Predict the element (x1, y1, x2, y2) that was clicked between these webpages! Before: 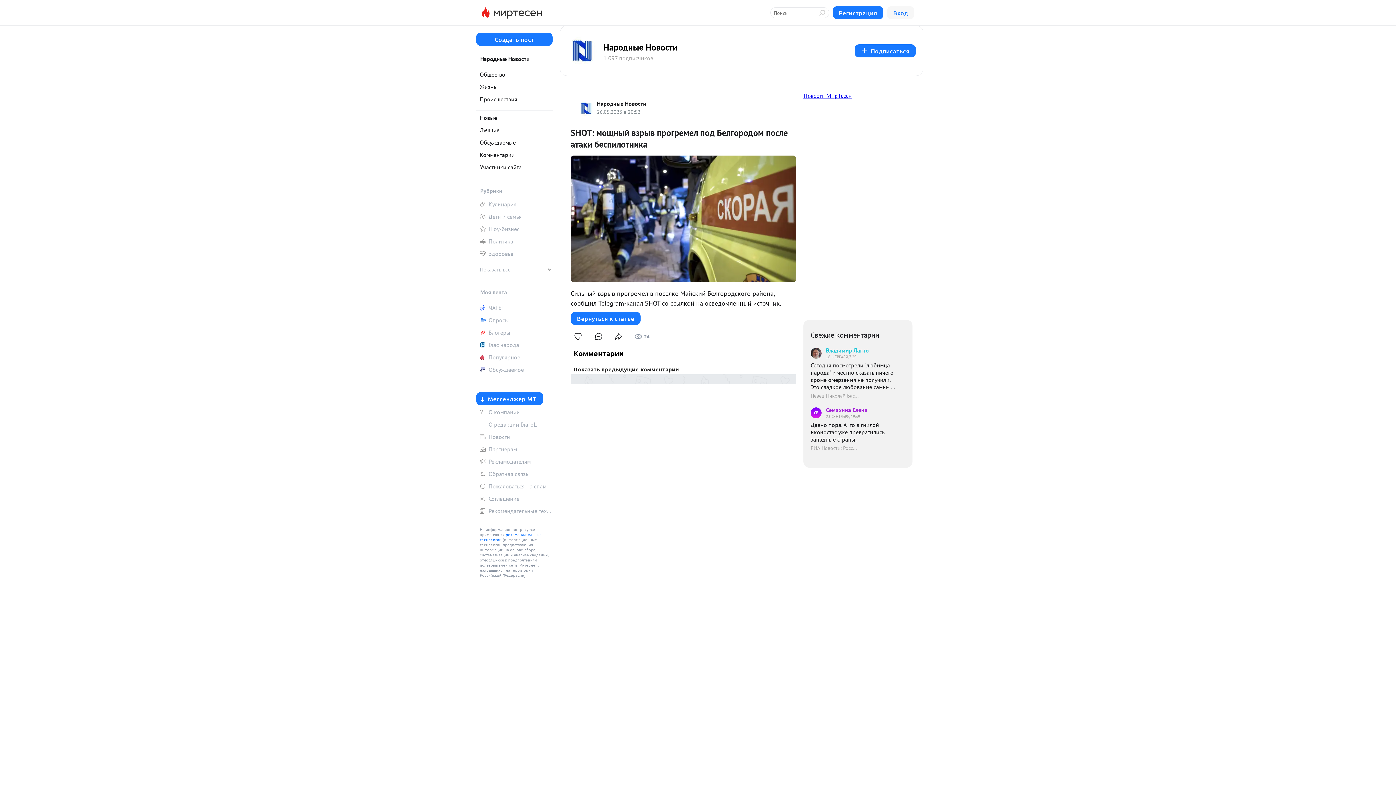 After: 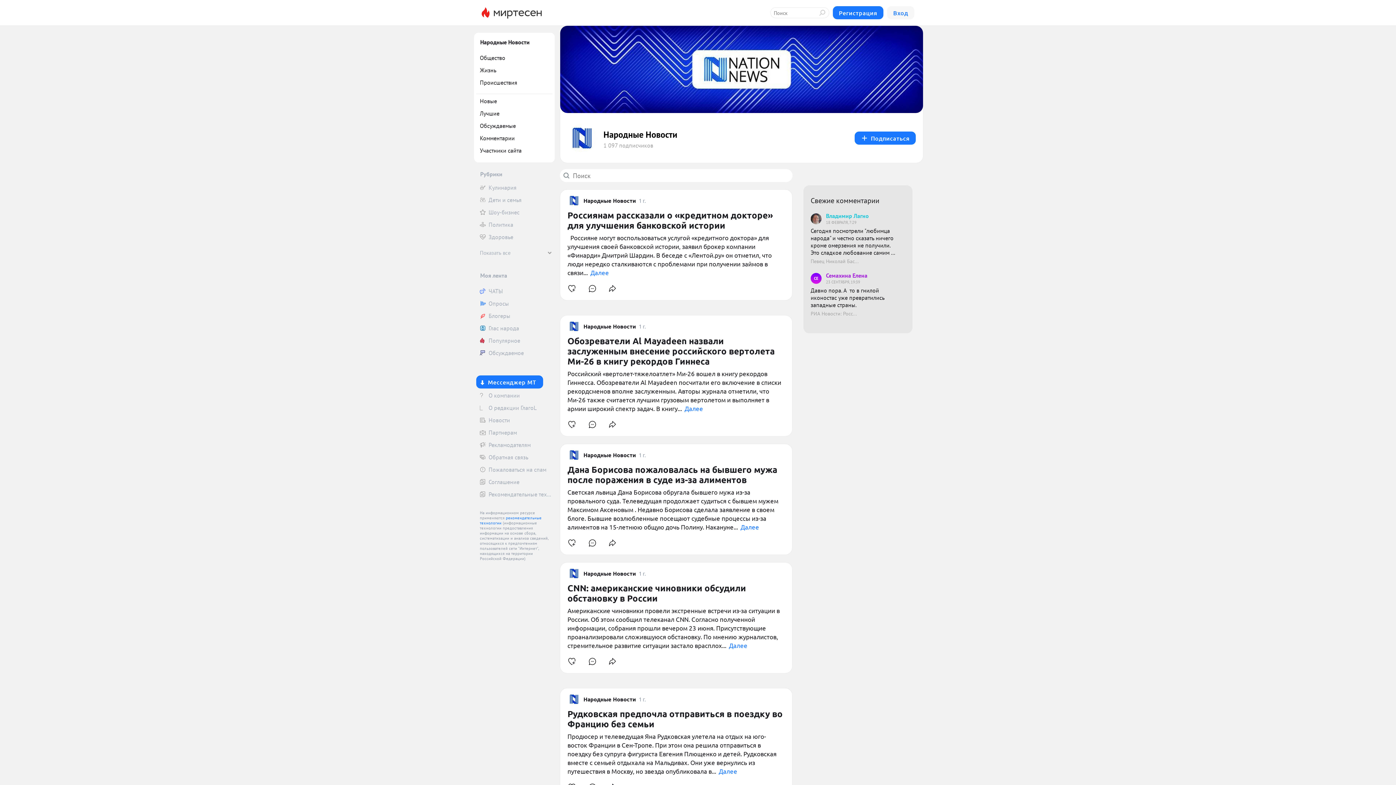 Action: bbox: (603, 42, 677, 52) label: Народные Новости